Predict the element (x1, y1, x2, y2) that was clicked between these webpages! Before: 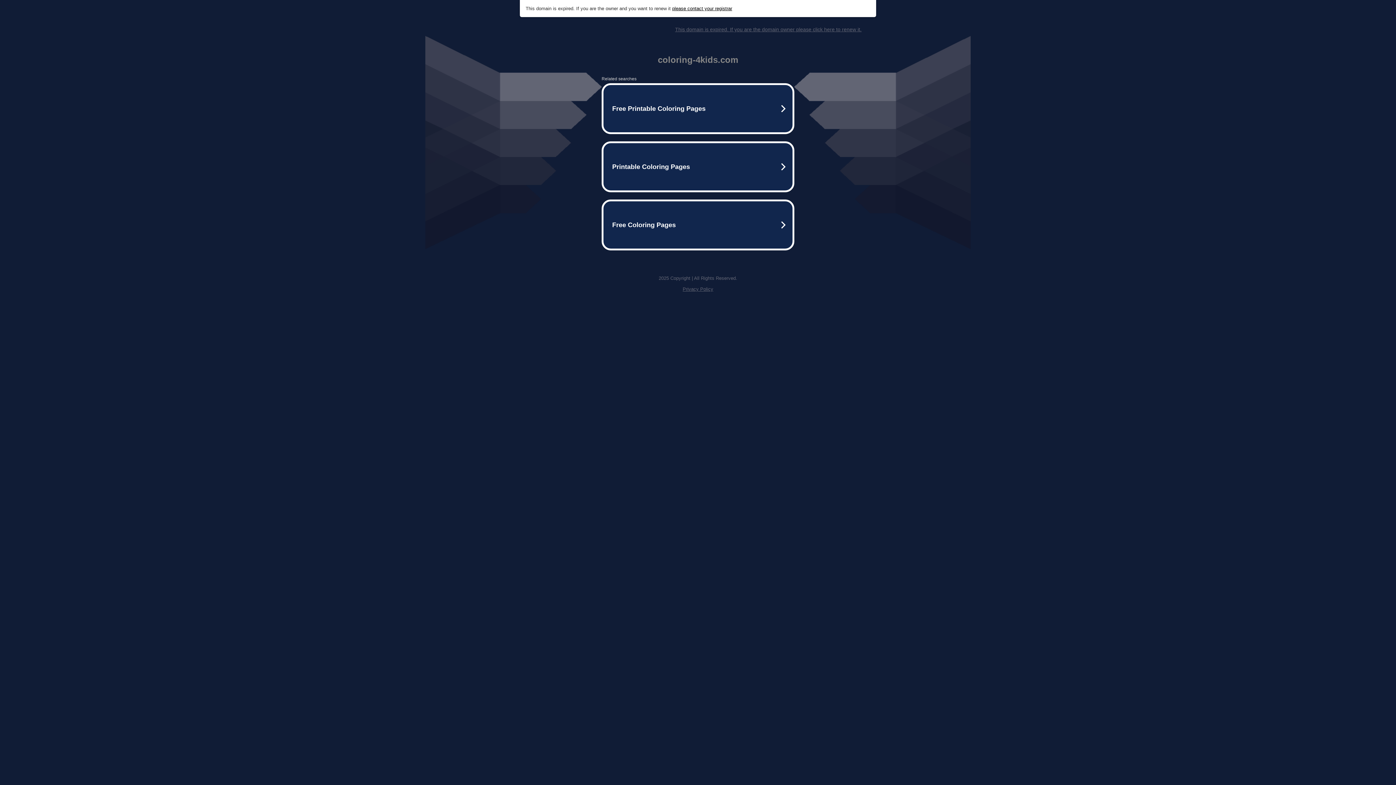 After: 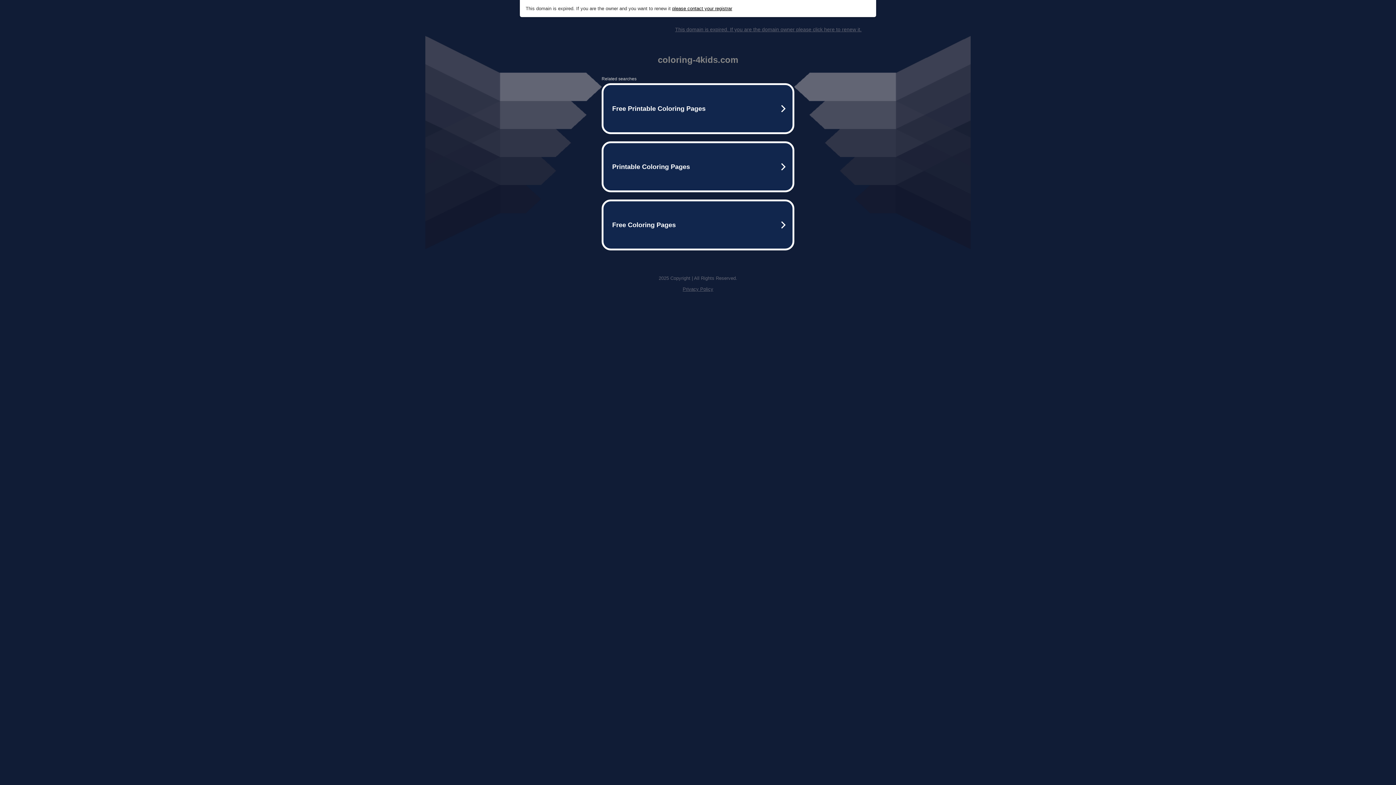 Action: bbox: (675, 26, 861, 32) label: This domain is expired. If you are the domain owner please click here to renew it.